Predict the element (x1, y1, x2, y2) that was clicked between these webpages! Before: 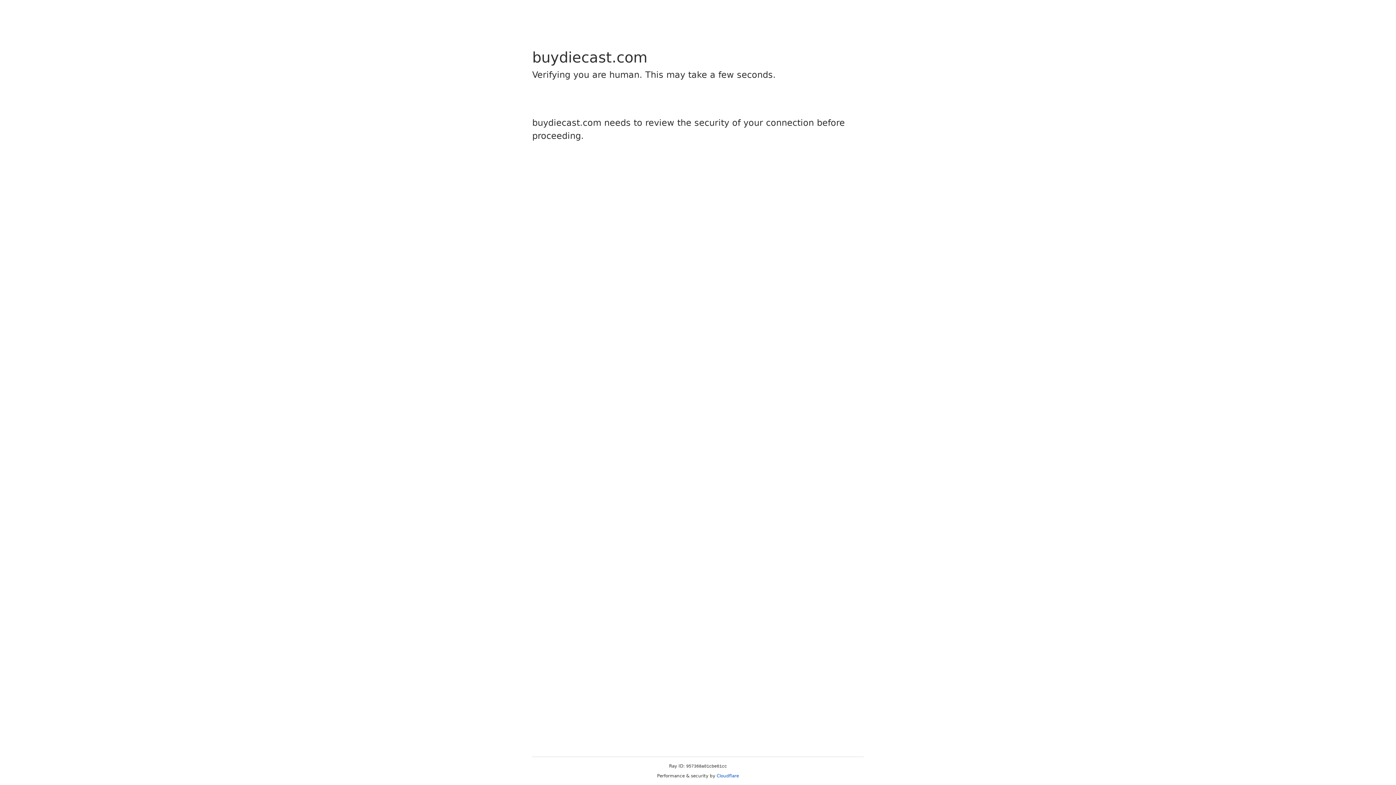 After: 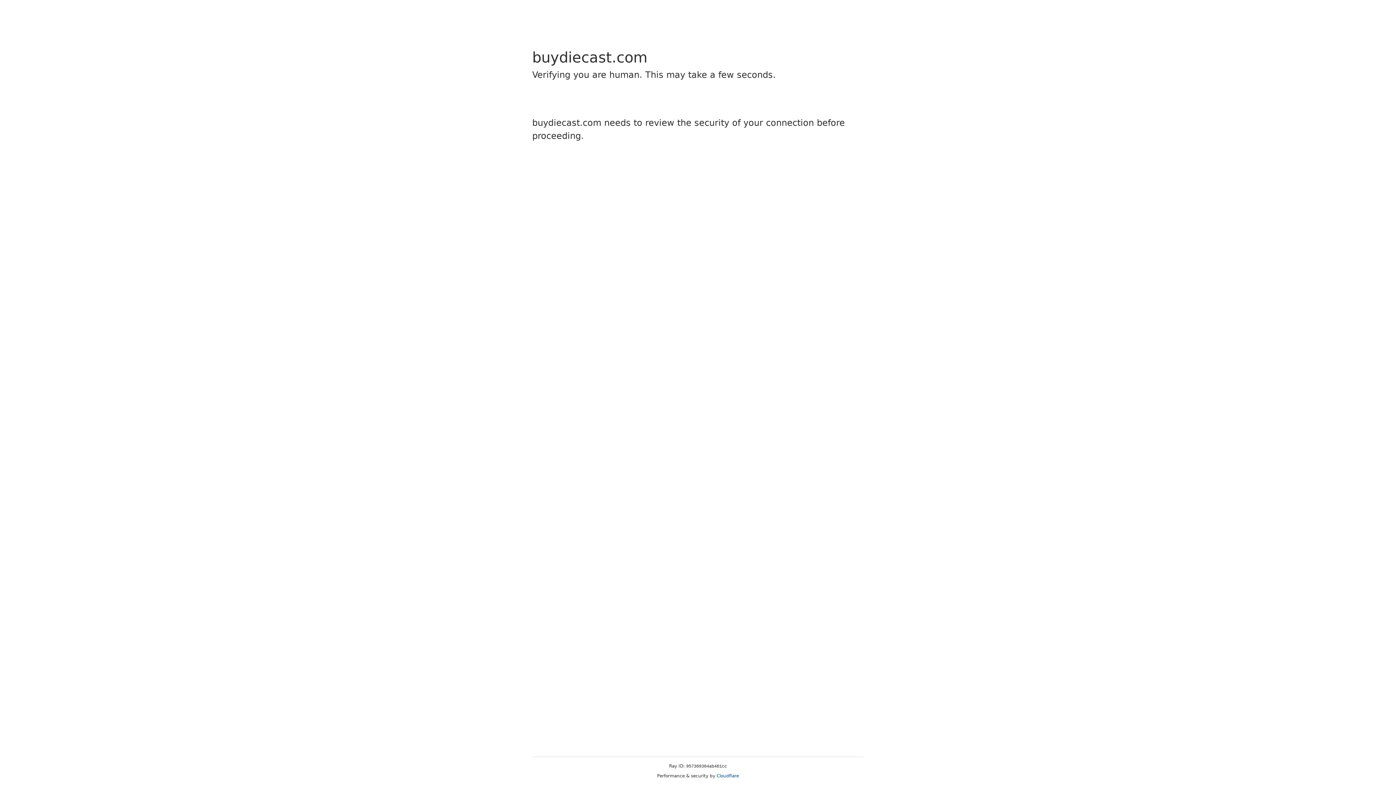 Action: label: Cloudflare bbox: (716, 773, 739, 778)